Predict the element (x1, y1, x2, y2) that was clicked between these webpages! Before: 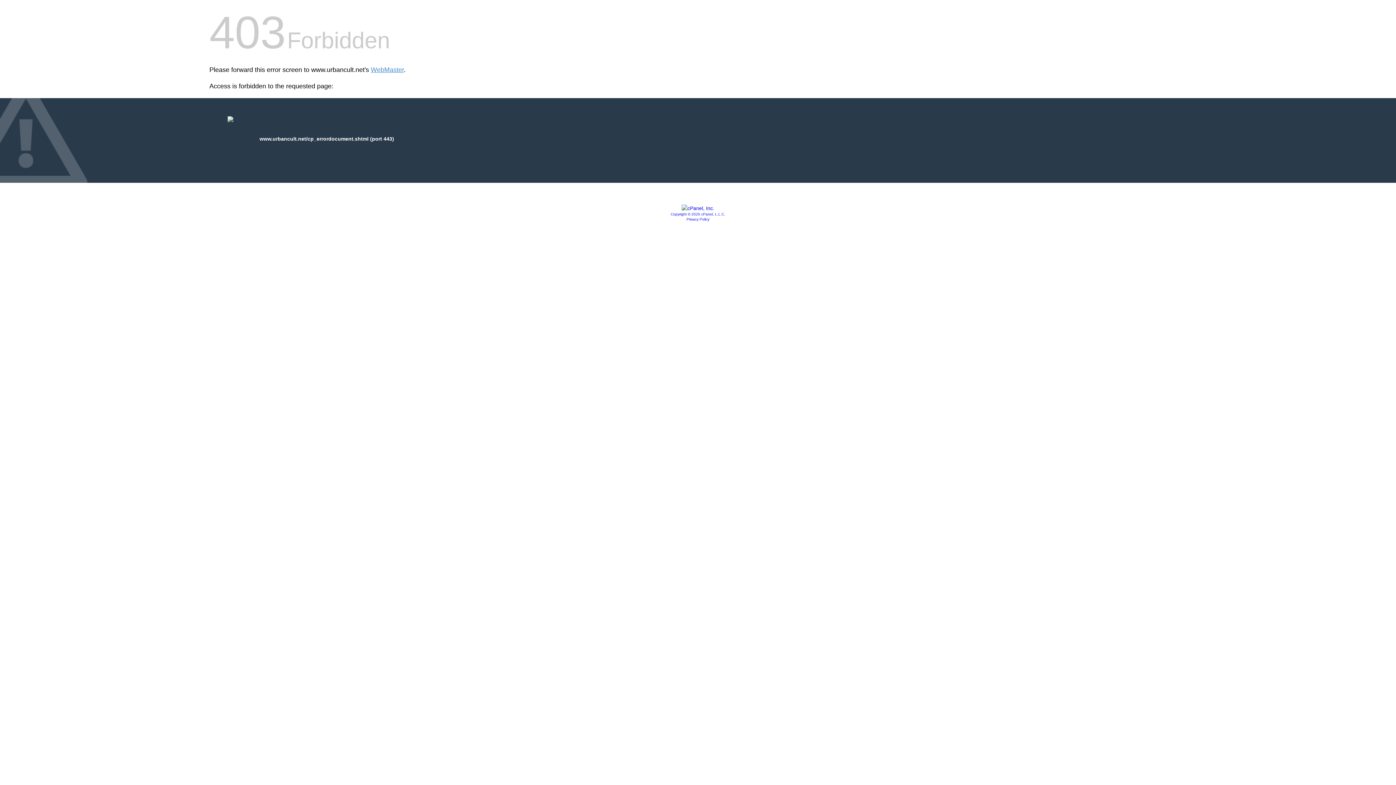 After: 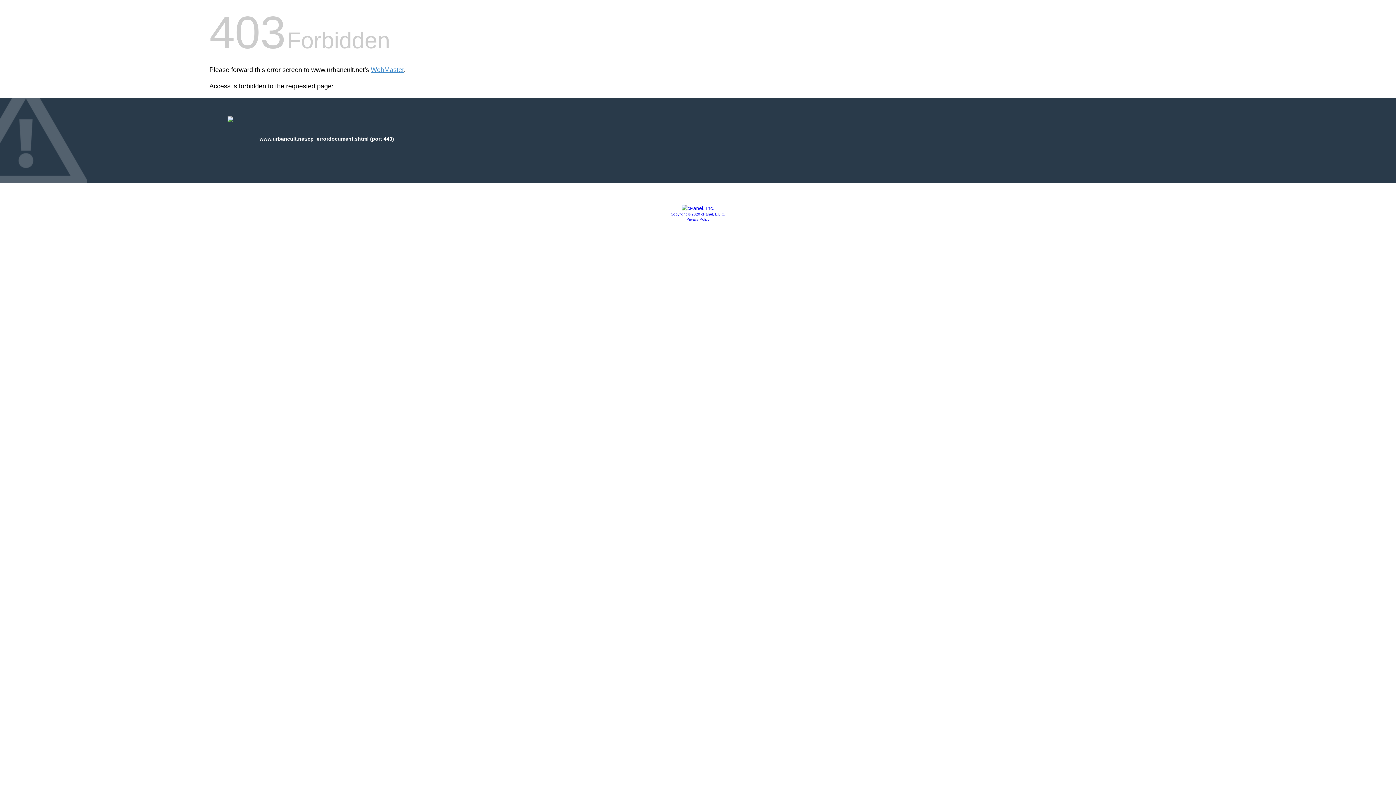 Action: label: Copyright © 2020 cPanel, L.L.C. bbox: (670, 212, 725, 216)